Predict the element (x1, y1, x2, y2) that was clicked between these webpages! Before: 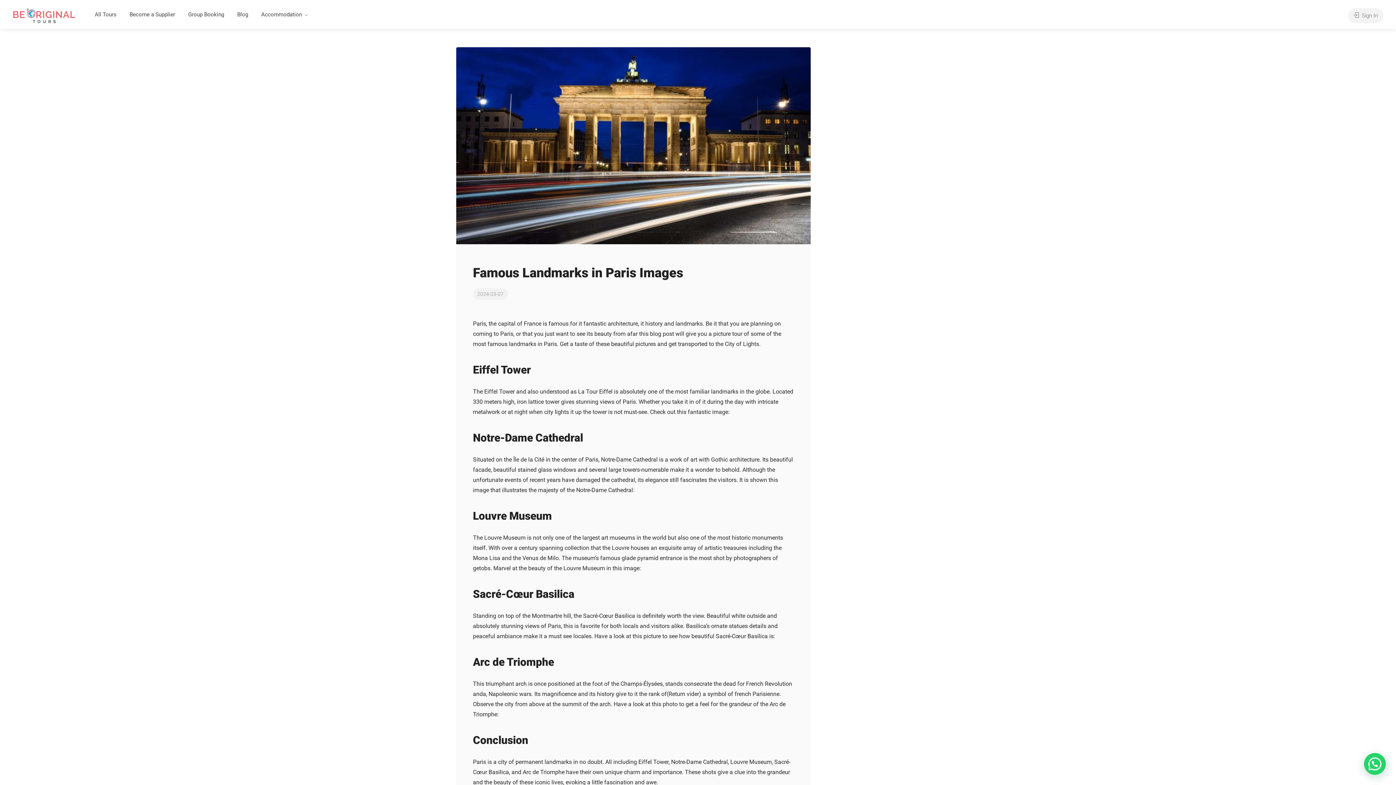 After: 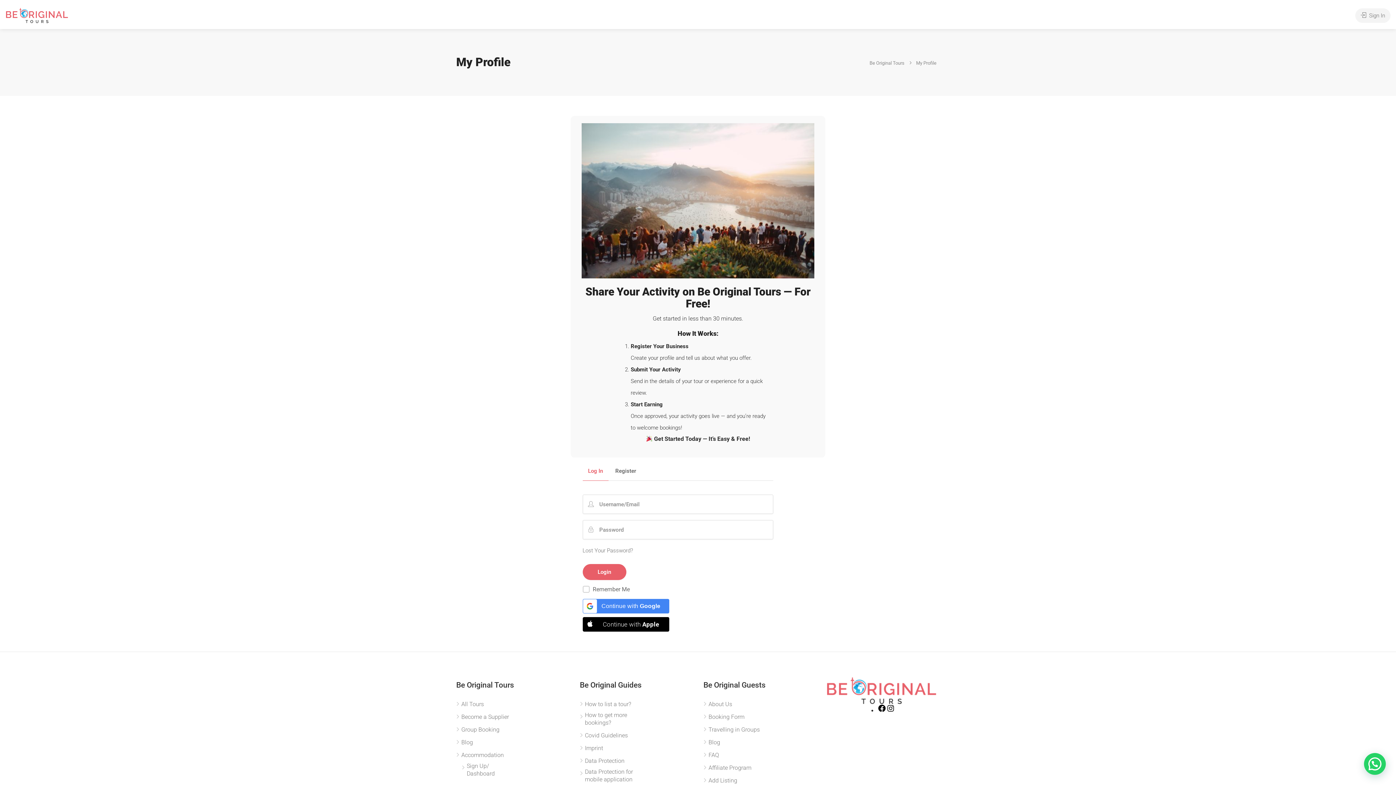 Action: bbox: (1348, 8, 1383, 22) label:  Sign In